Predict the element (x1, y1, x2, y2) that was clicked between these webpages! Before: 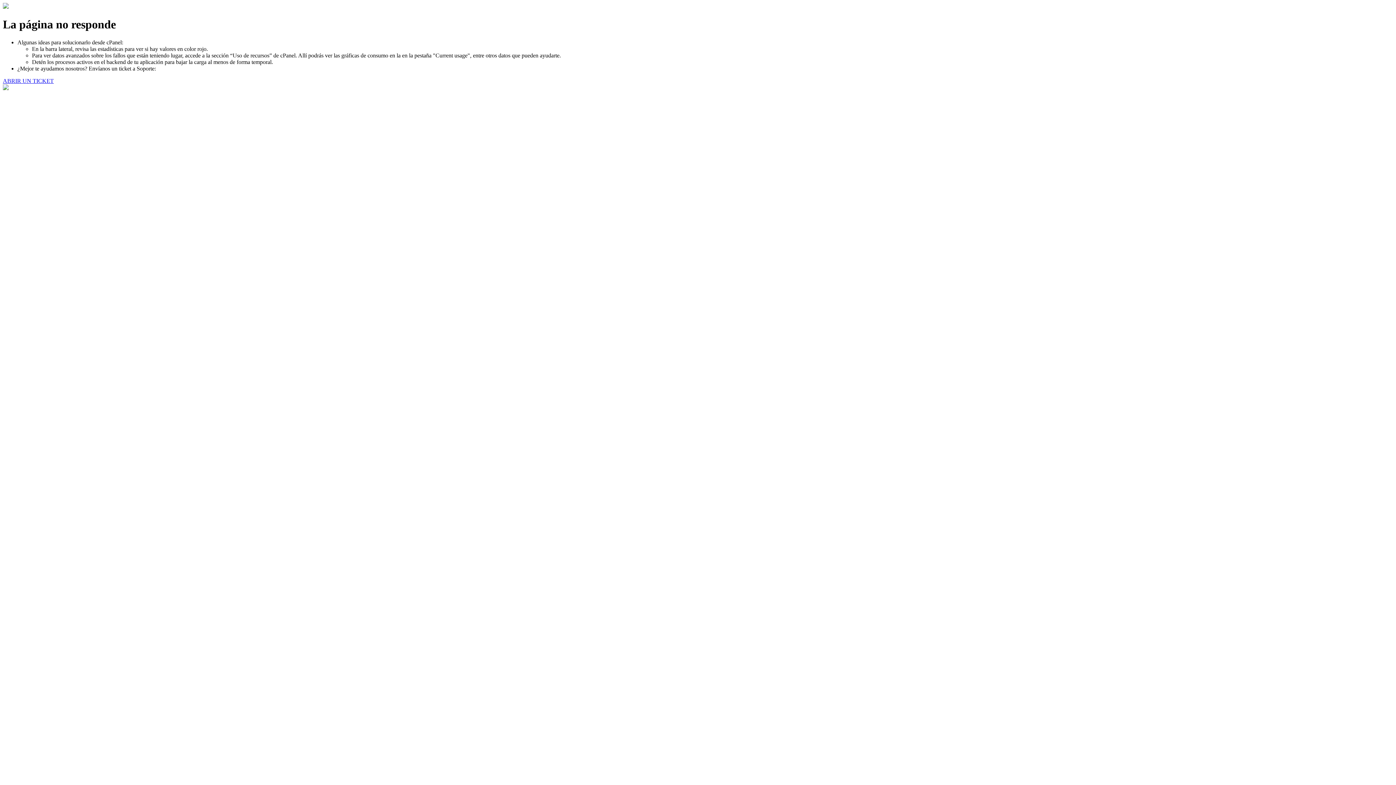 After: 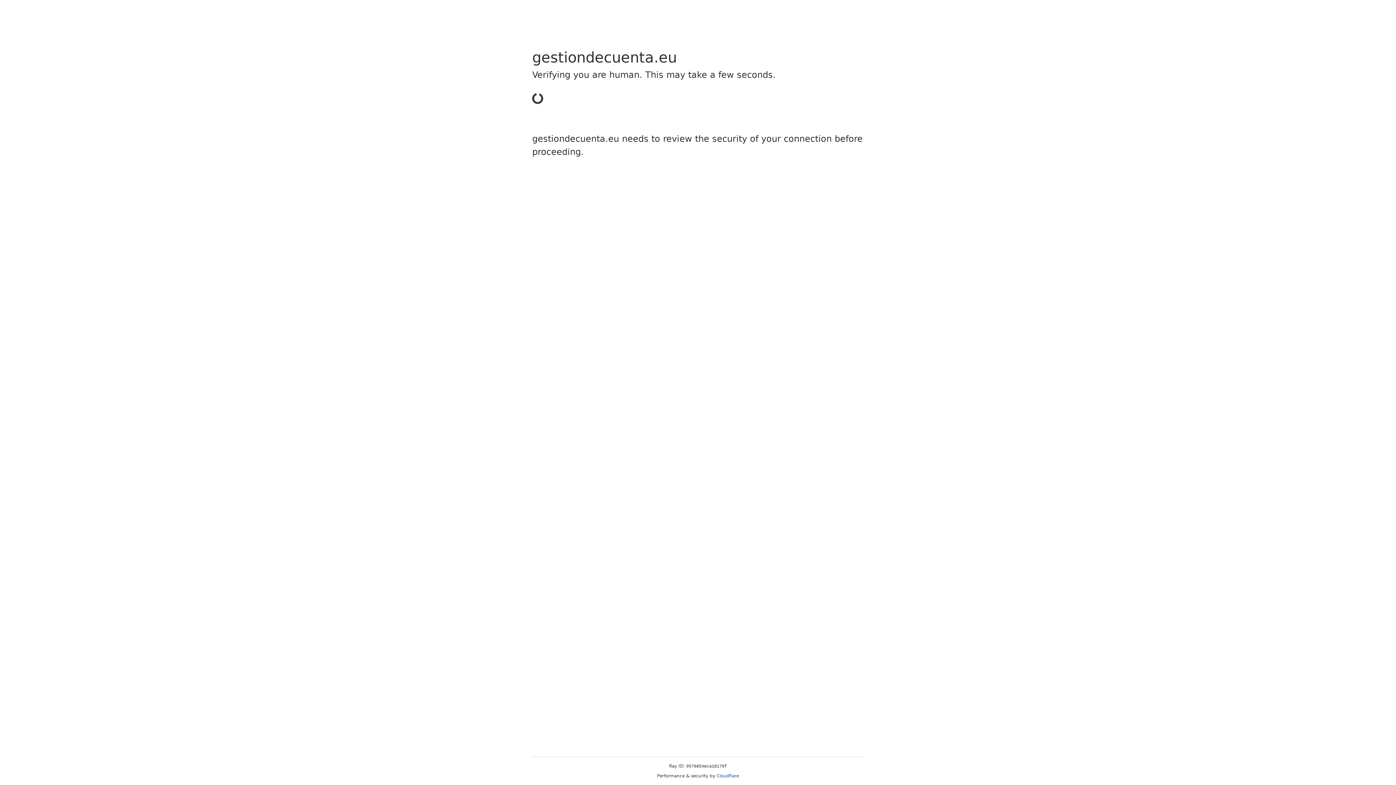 Action: bbox: (2, 77, 53, 83) label: ABRIR UN TICKET